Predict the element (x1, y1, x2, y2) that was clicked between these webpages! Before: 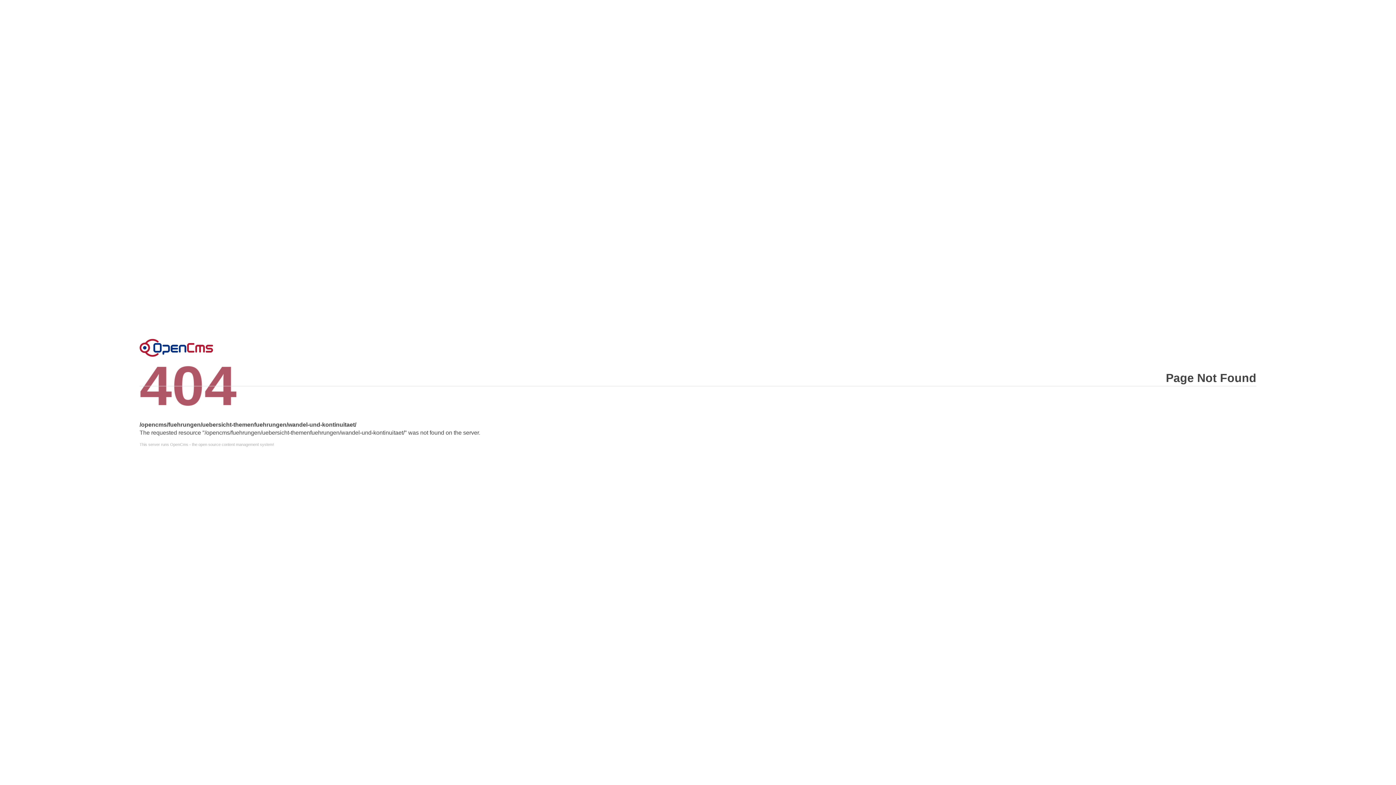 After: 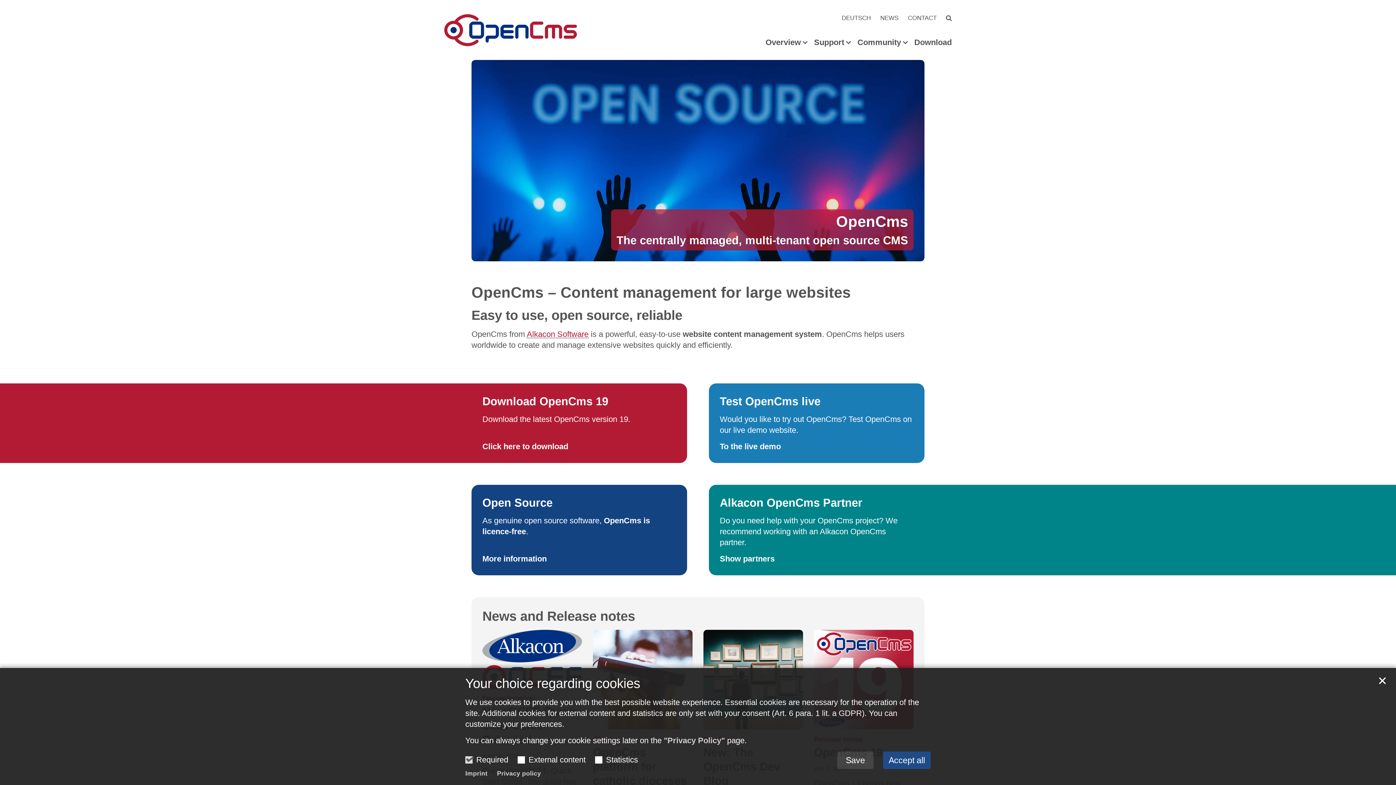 Action: bbox: (139, 338, 213, 356) label: Error